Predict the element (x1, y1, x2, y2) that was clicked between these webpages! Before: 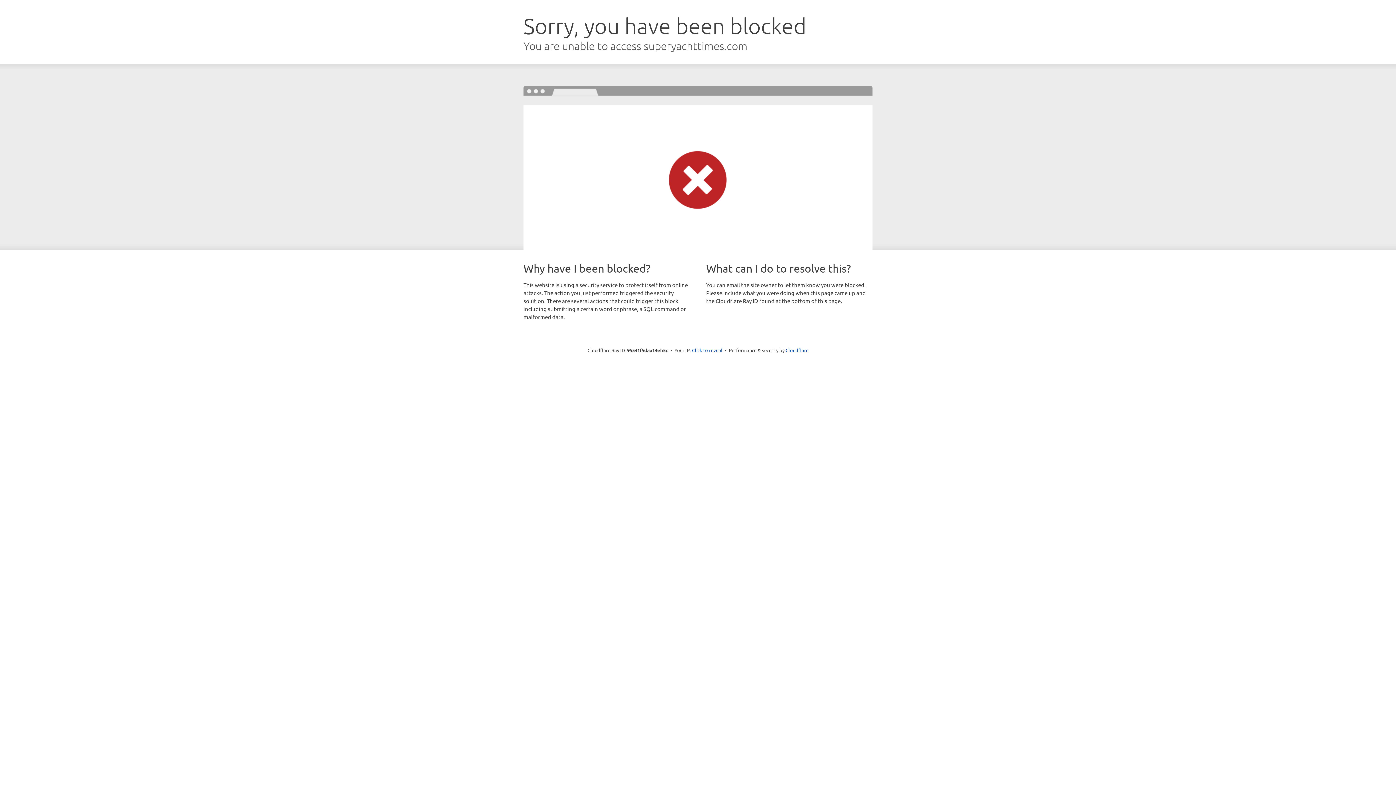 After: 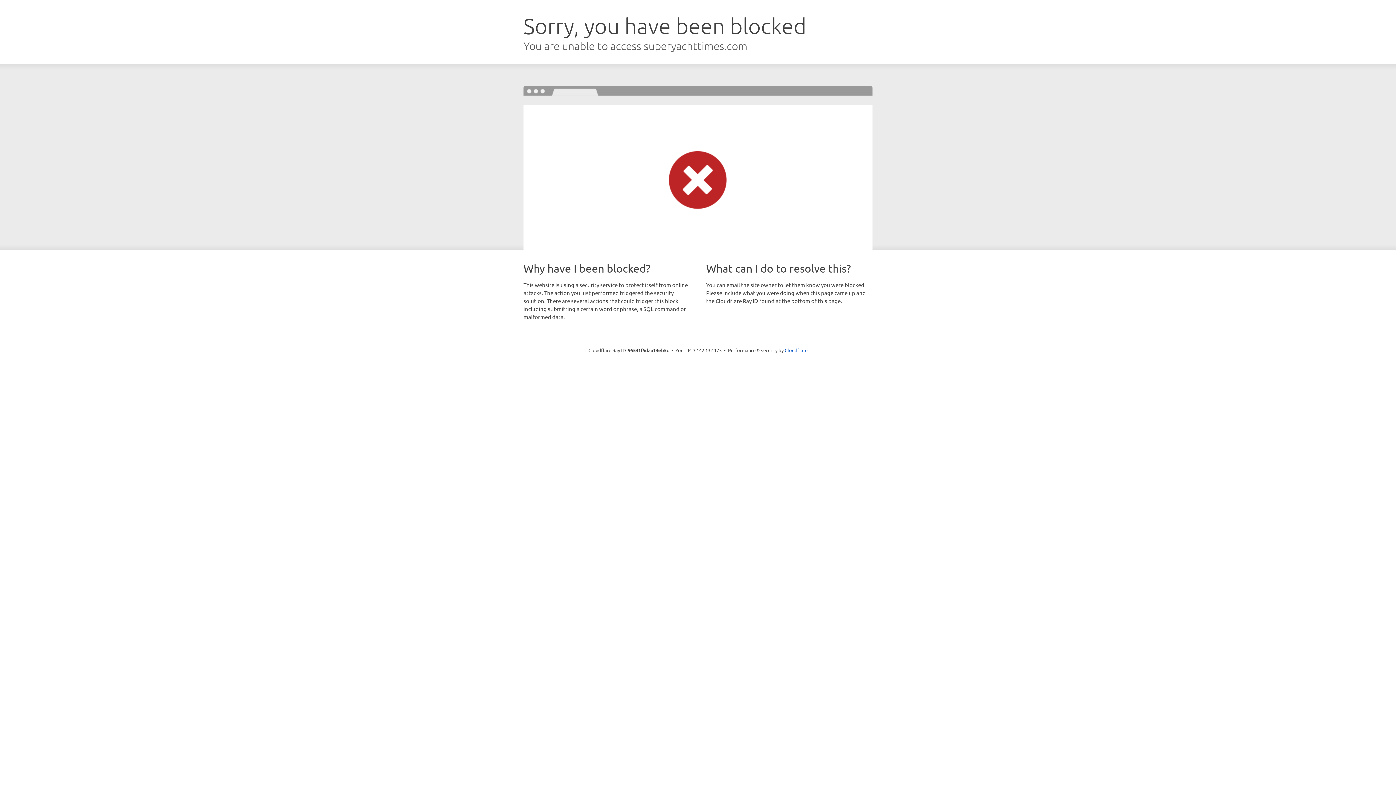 Action: bbox: (692, 346, 722, 353) label: Click to reveal